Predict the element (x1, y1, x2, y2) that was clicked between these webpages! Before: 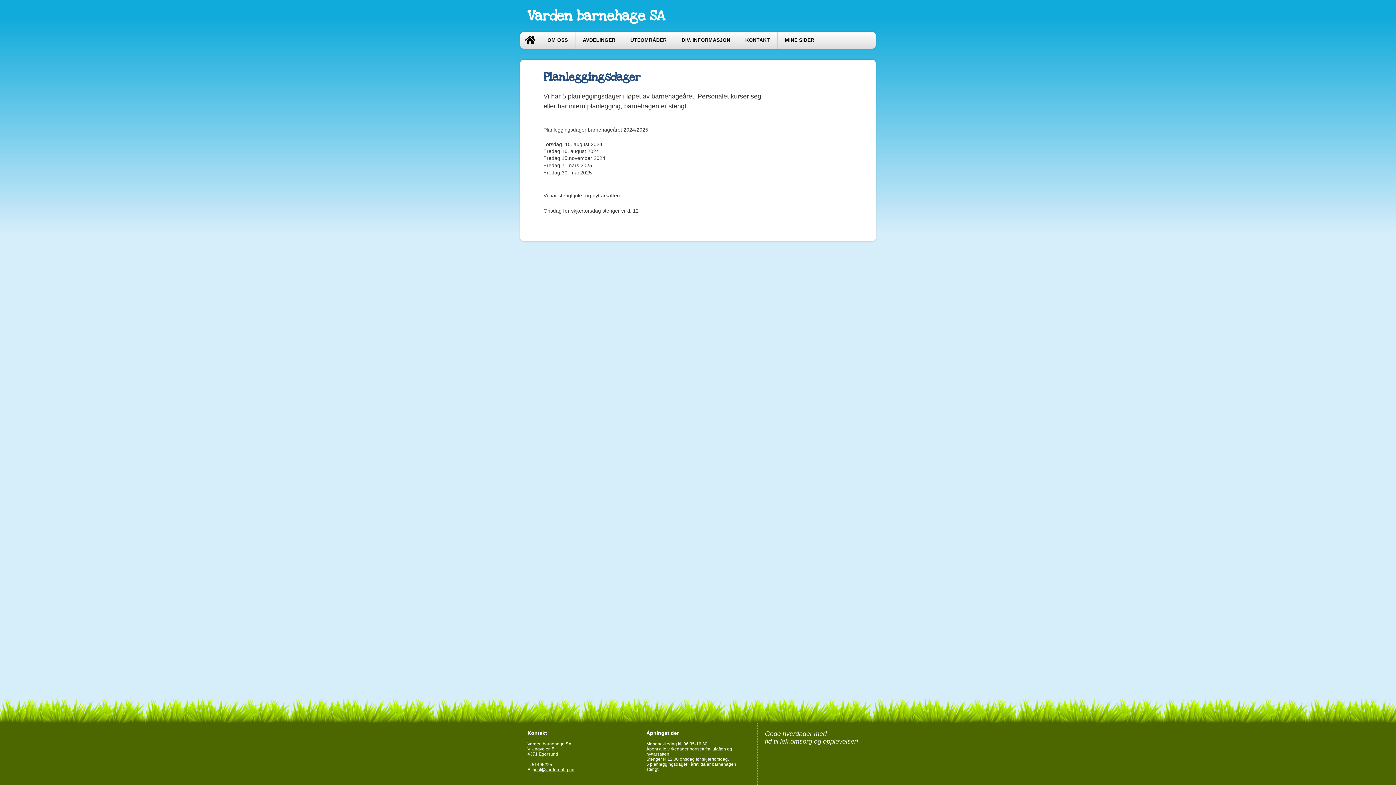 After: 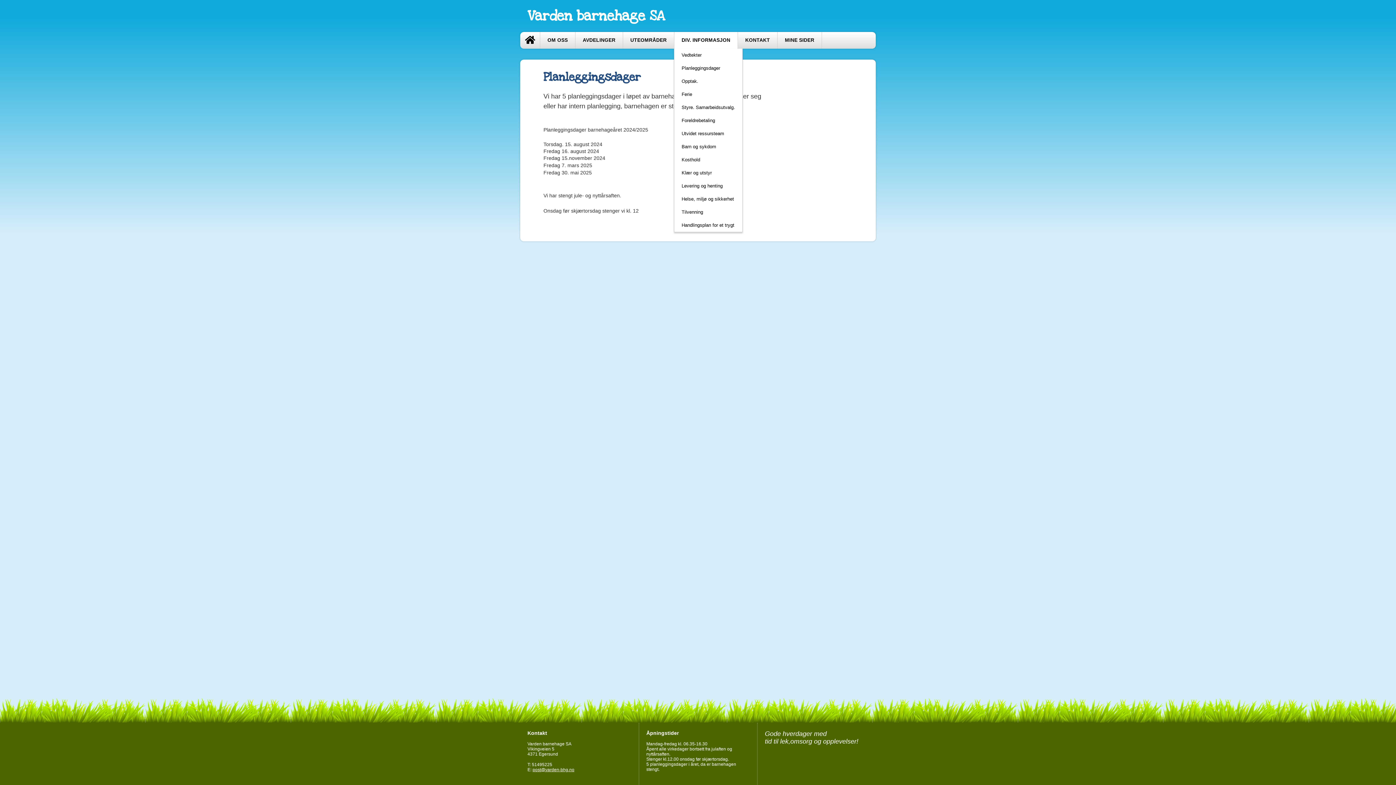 Action: label: DIV. INFORMASJON bbox: (674, 32, 738, 48)